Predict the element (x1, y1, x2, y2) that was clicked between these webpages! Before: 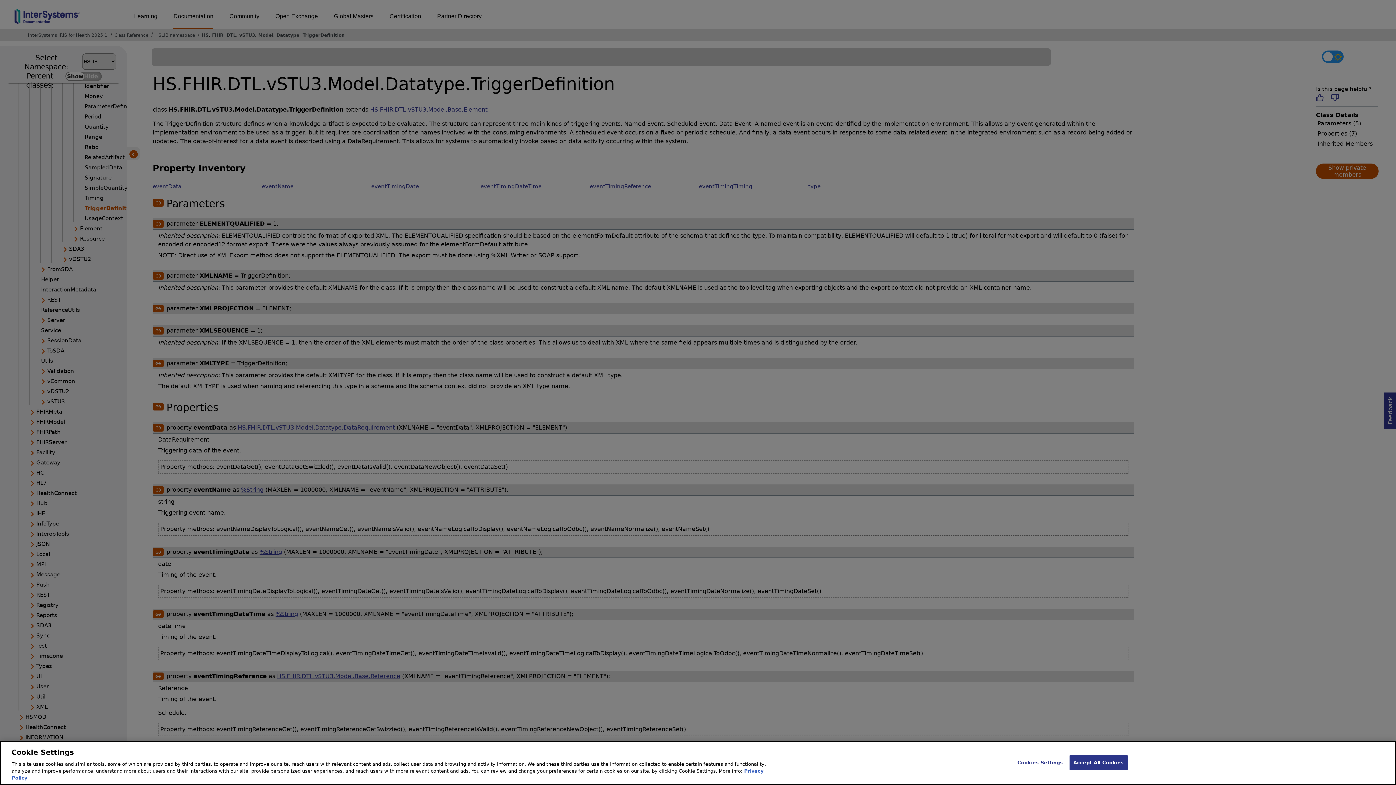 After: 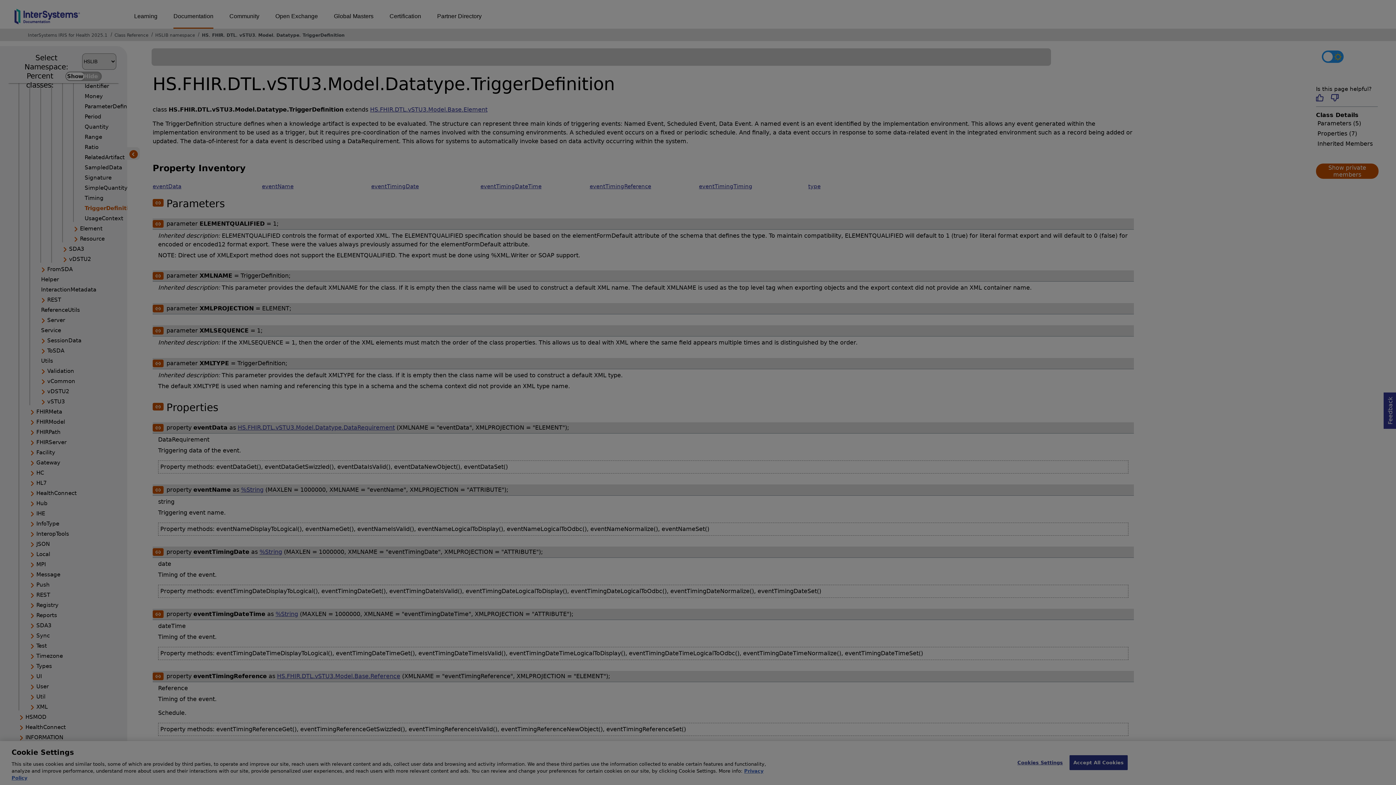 Action: label: Cookies Settings bbox: (1017, 755, 1063, 770)